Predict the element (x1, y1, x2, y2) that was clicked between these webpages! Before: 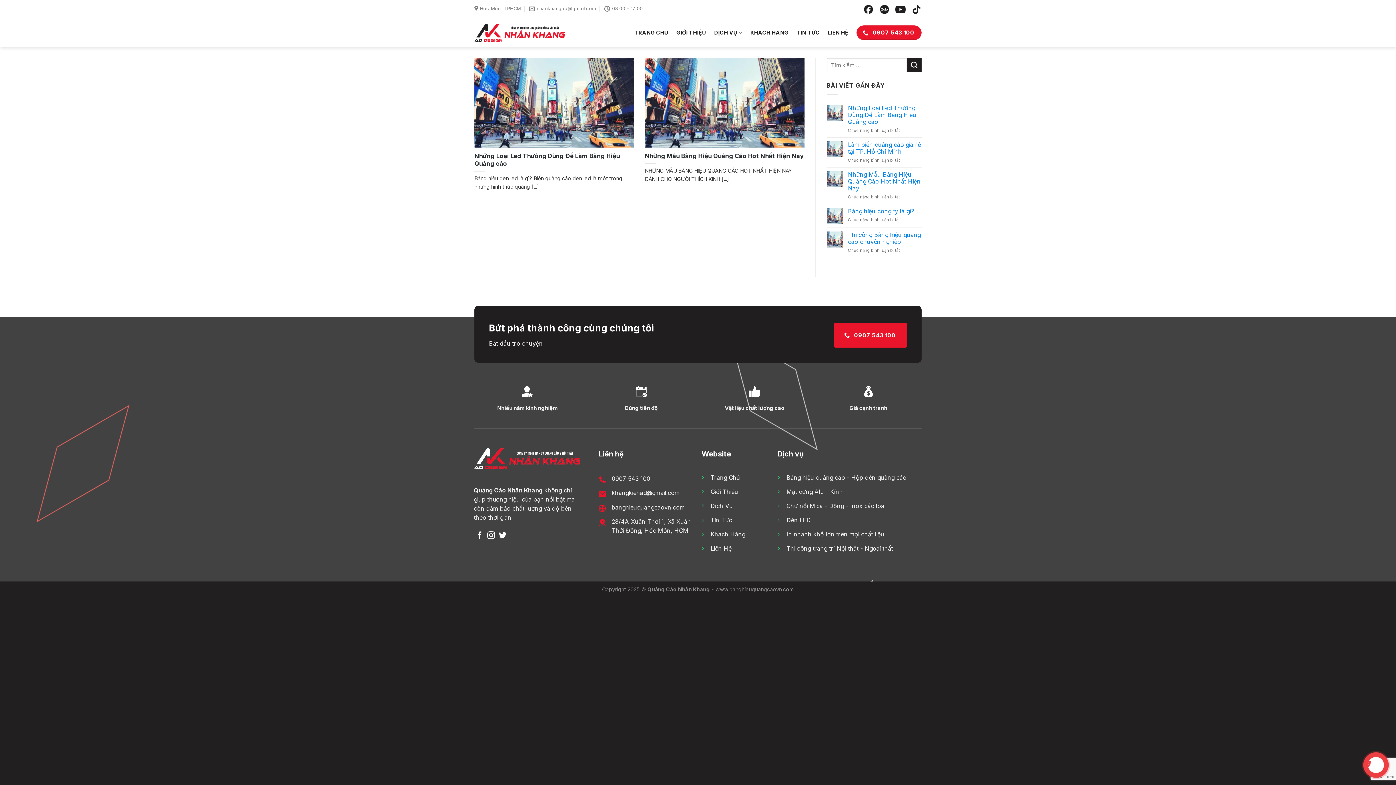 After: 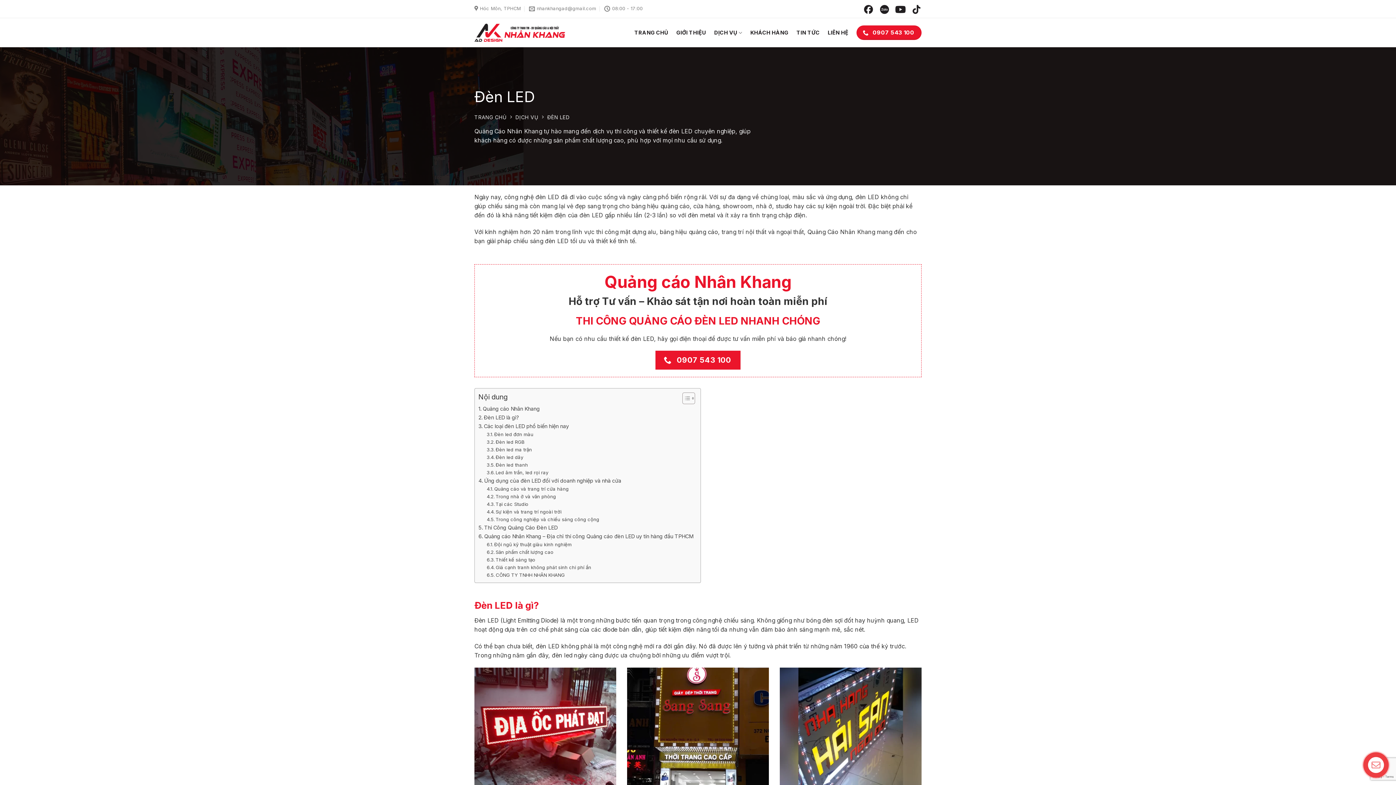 Action: label: Đèn LED bbox: (786, 516, 811, 524)